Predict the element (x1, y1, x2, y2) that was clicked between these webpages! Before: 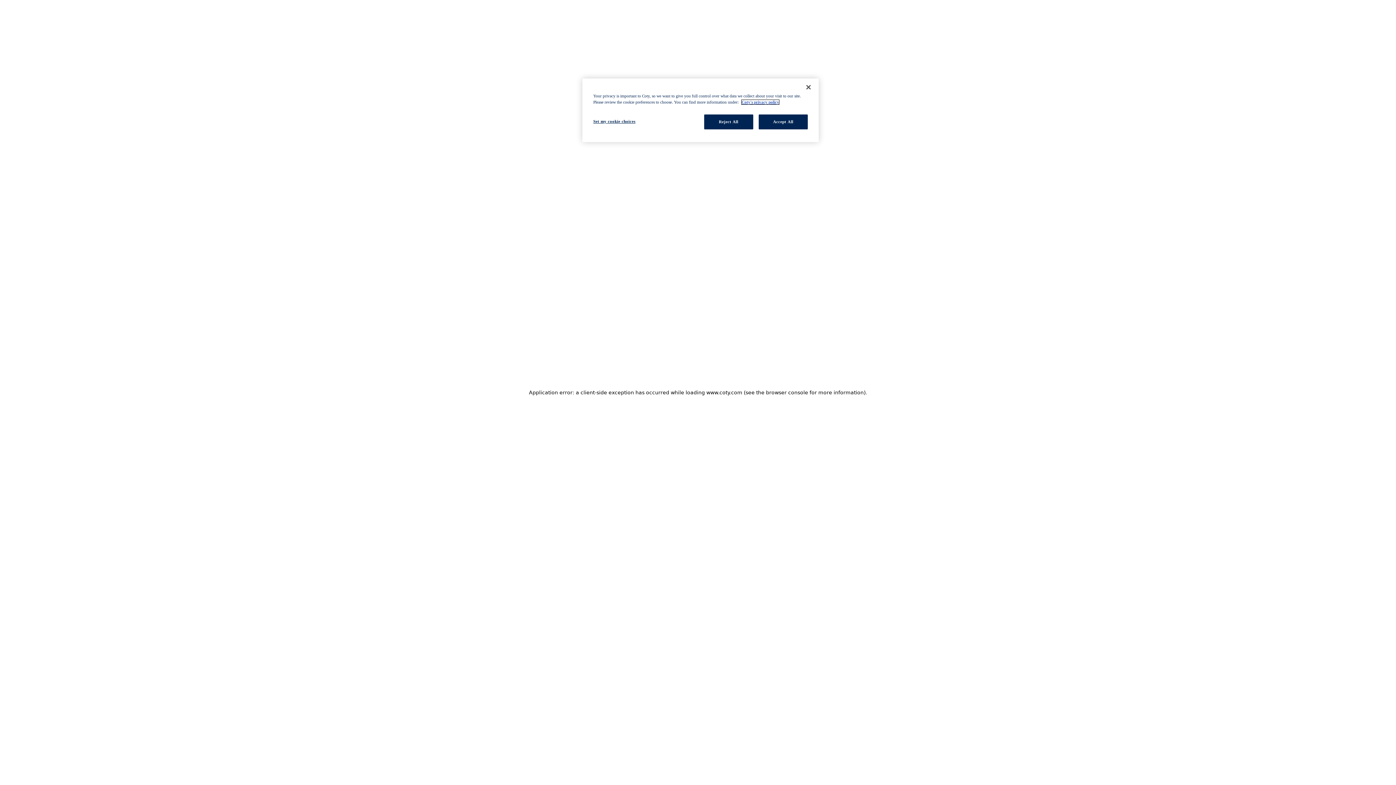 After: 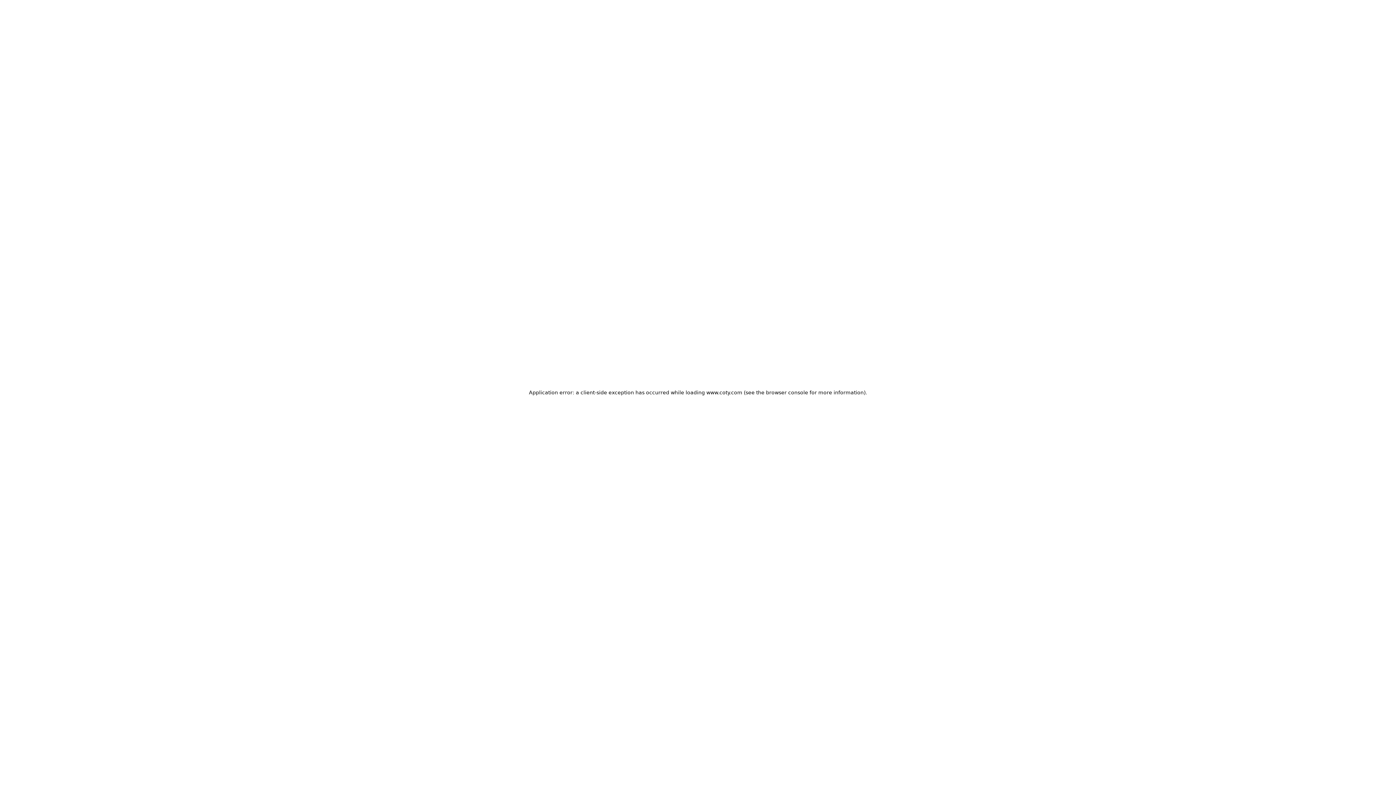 Action: bbox: (758, 114, 808, 129) label: Accept All